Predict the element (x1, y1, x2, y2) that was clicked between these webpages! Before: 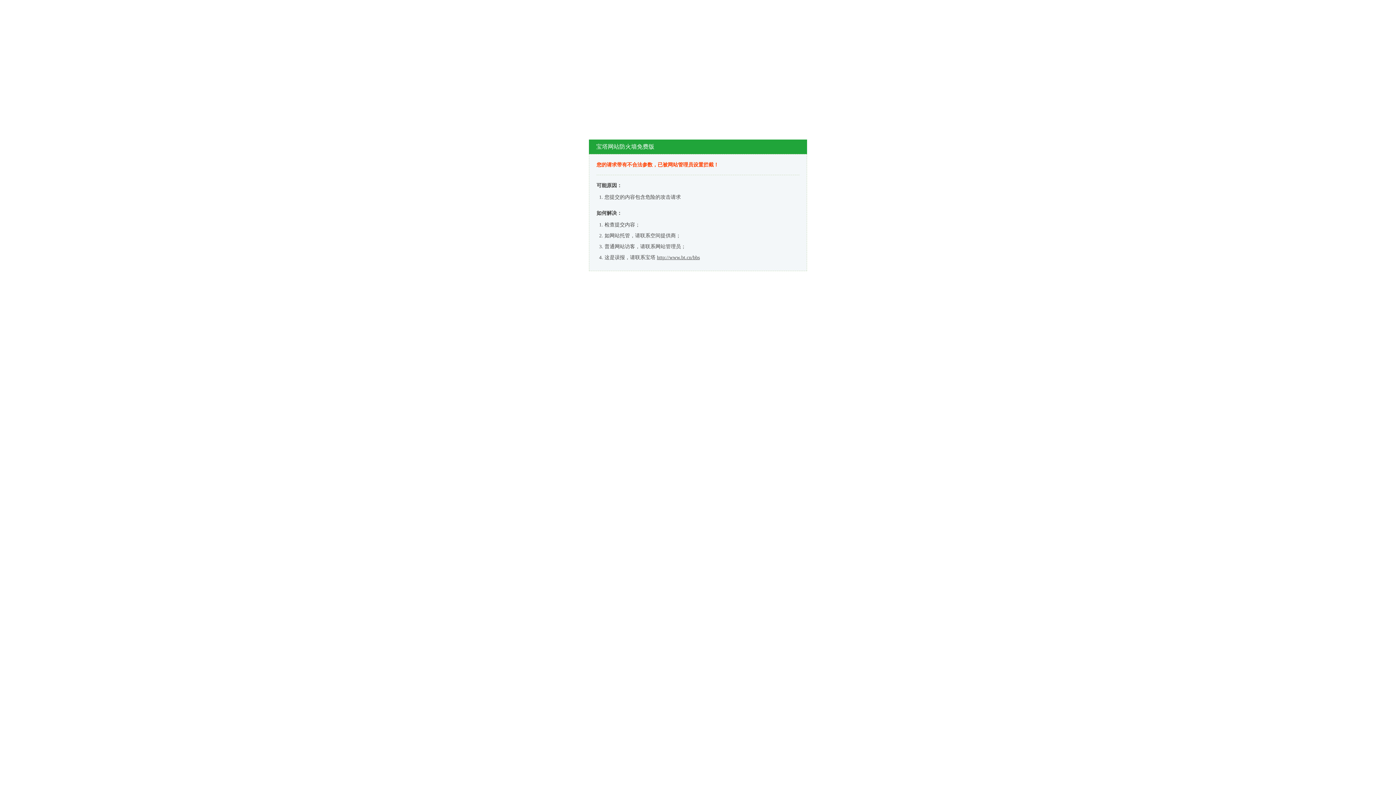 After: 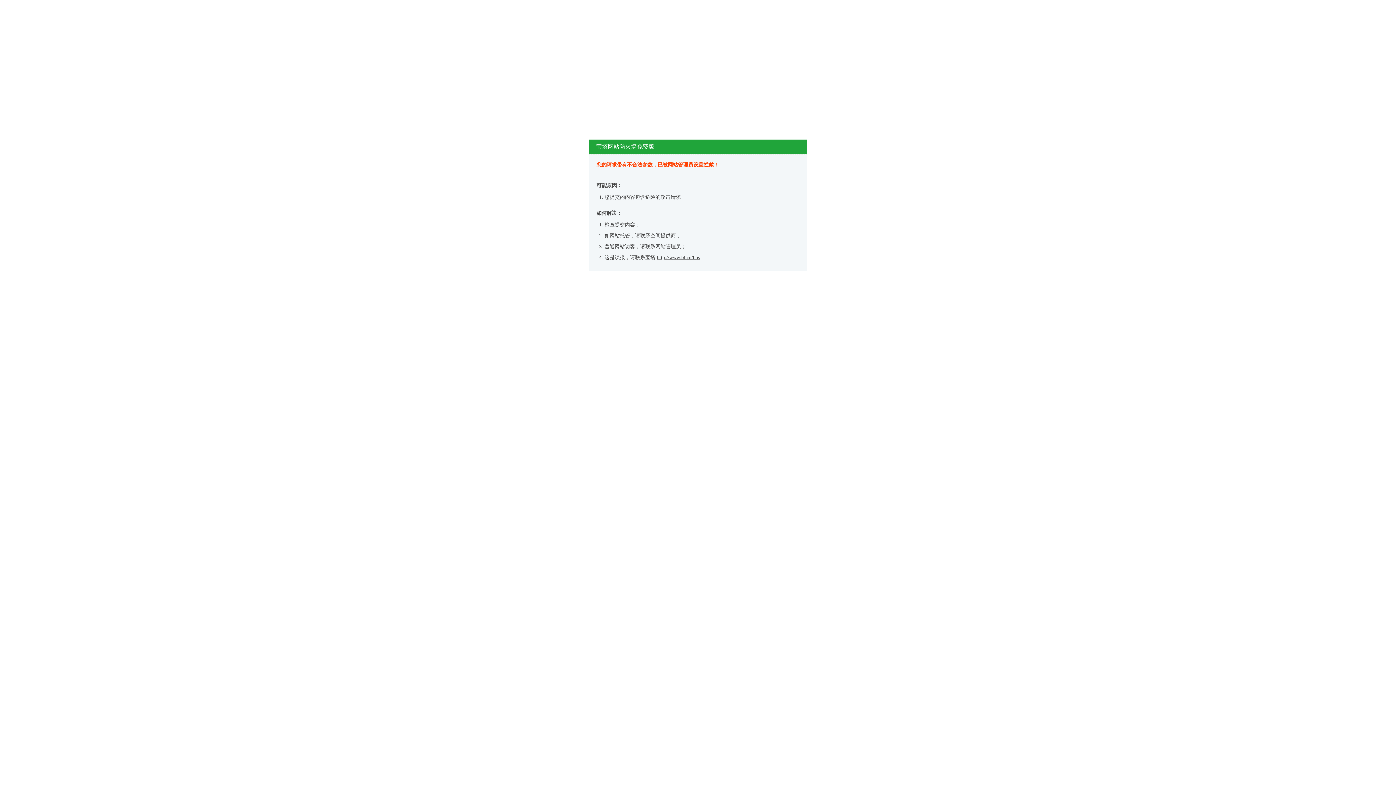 Action: bbox: (657, 254, 700, 260) label: http://www.bt.cn/bbs